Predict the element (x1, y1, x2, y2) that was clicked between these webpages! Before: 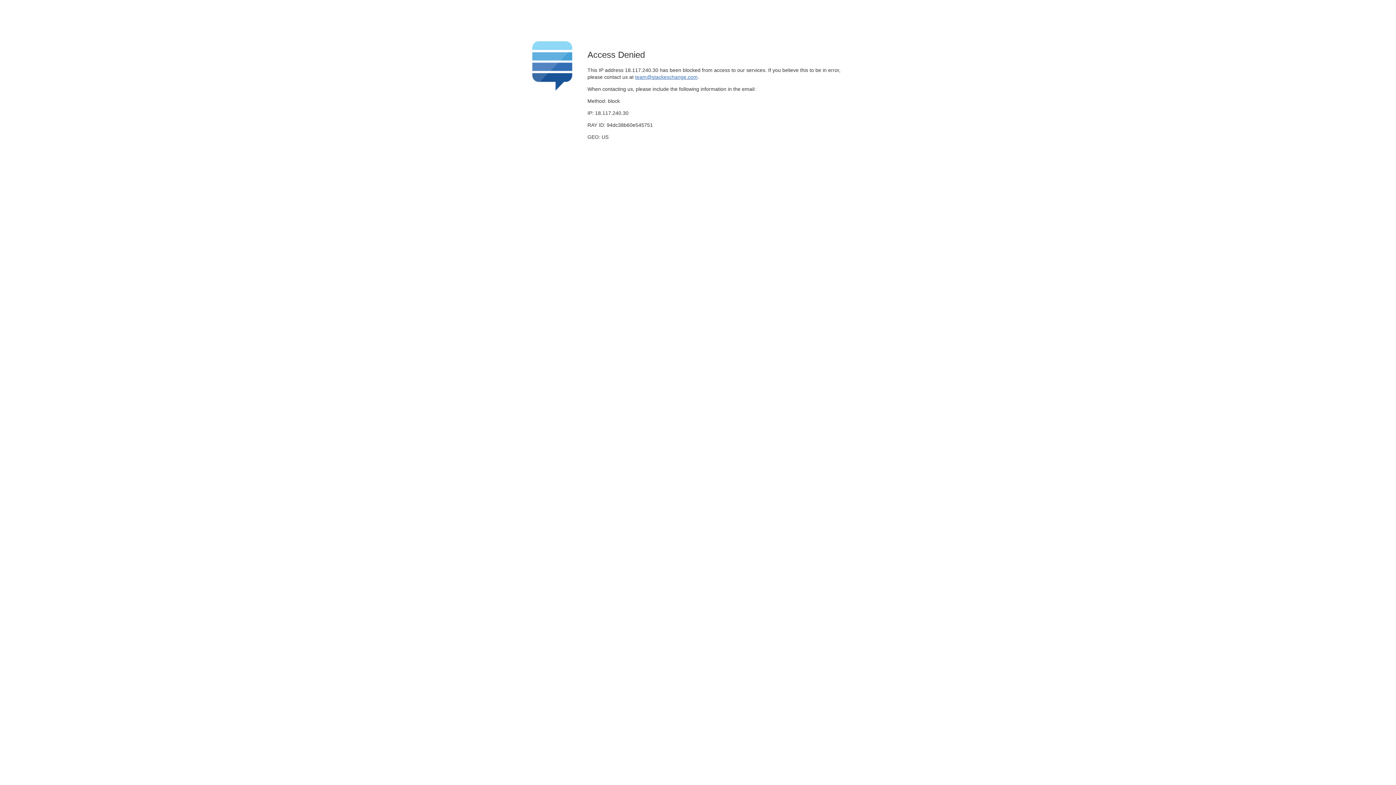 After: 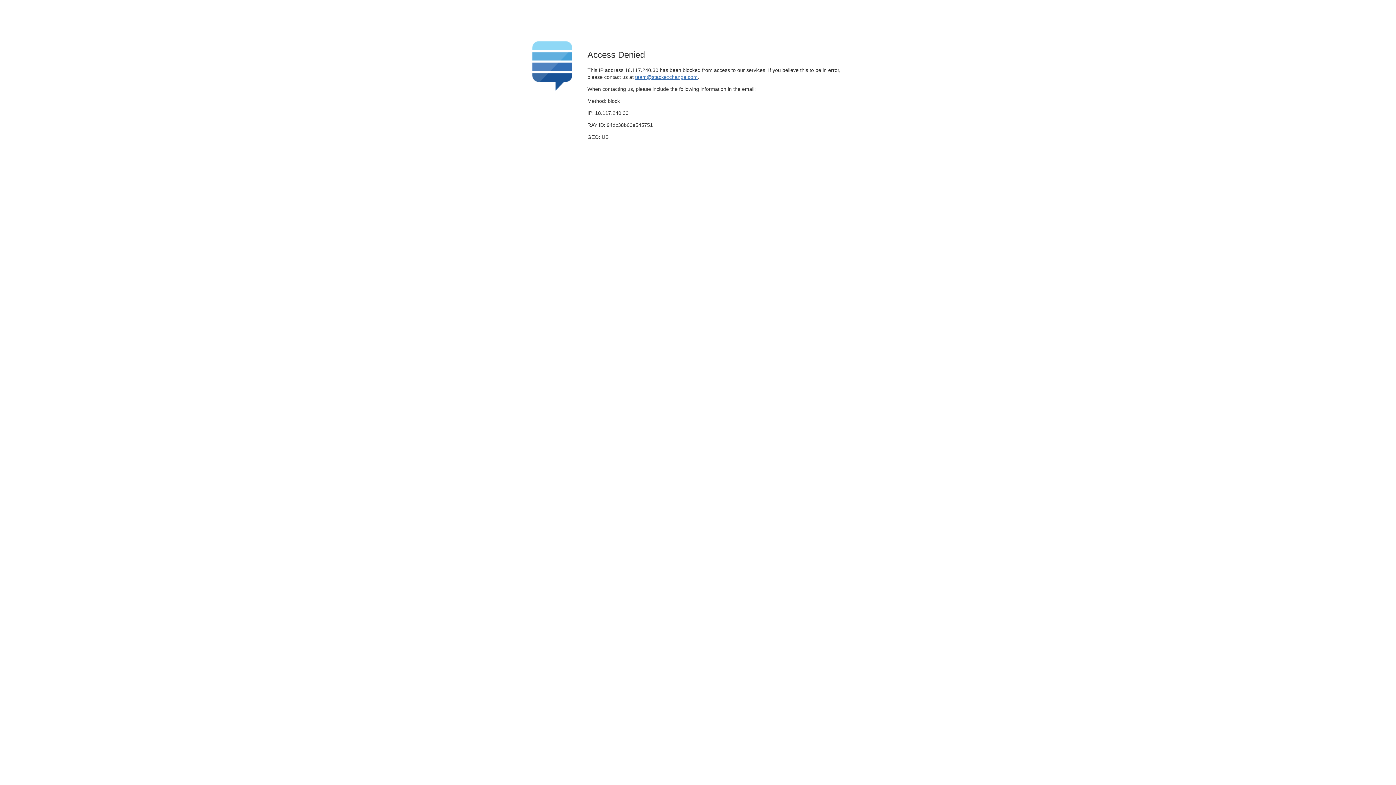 Action: bbox: (635, 74, 697, 79) label: team@stackexchange.com